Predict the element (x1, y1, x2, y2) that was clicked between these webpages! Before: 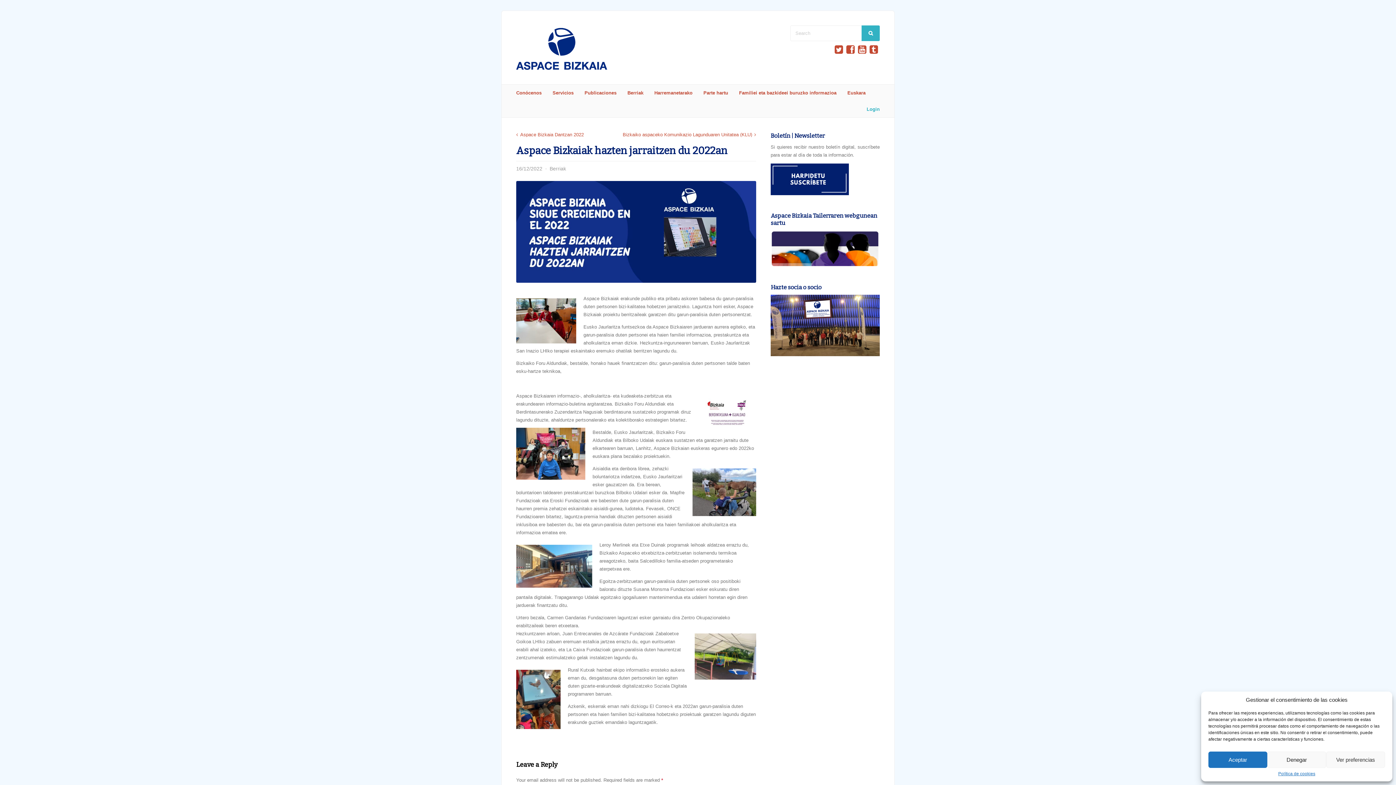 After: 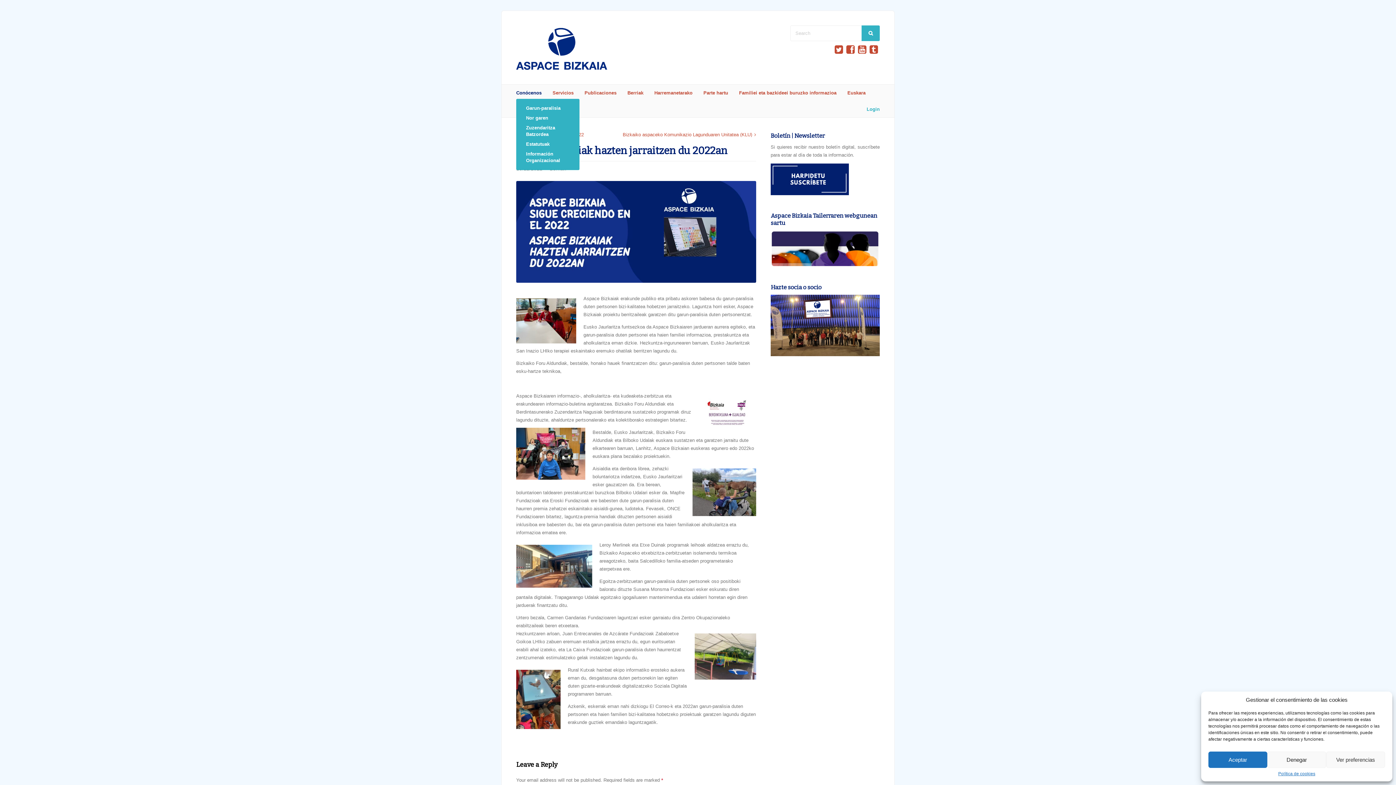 Action: label: Conócenos bbox: (516, 84, 547, 101)